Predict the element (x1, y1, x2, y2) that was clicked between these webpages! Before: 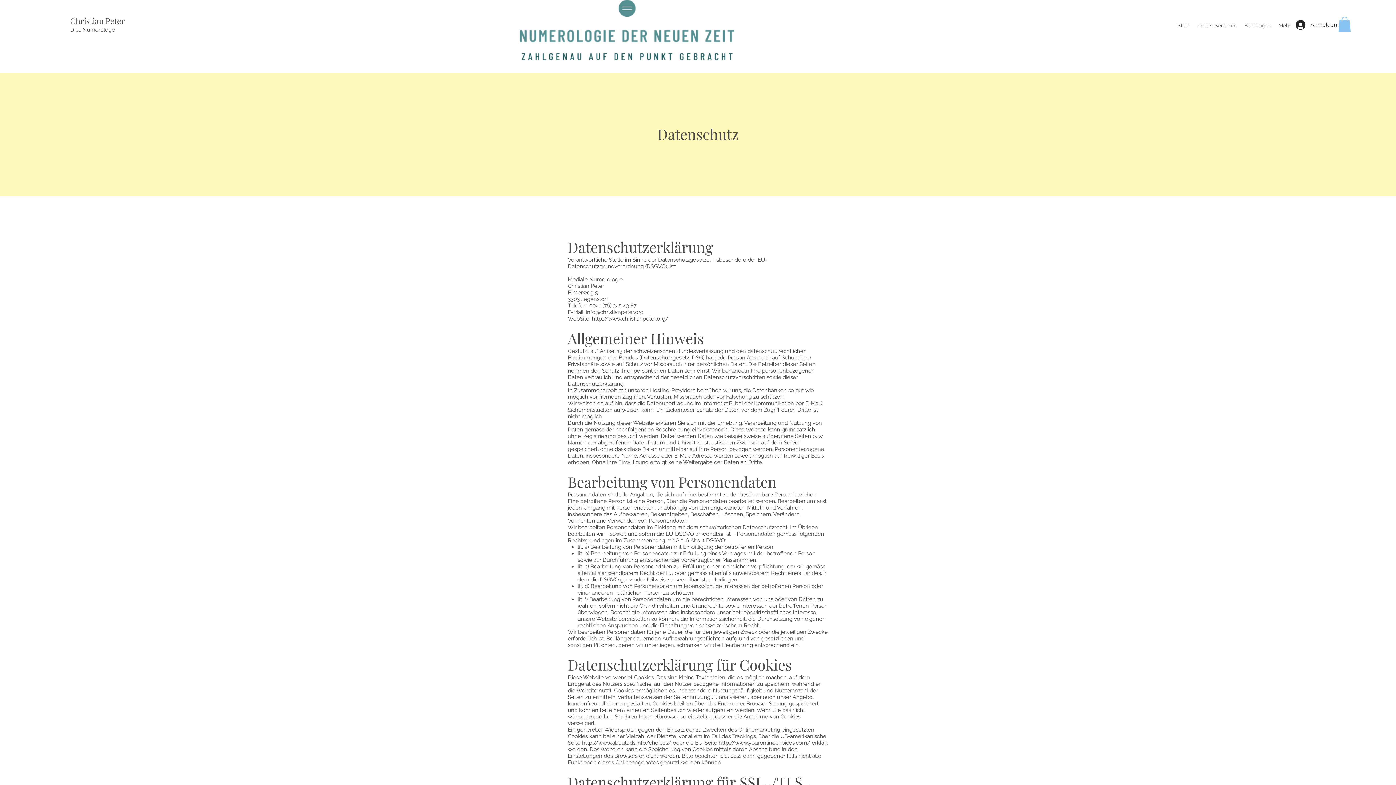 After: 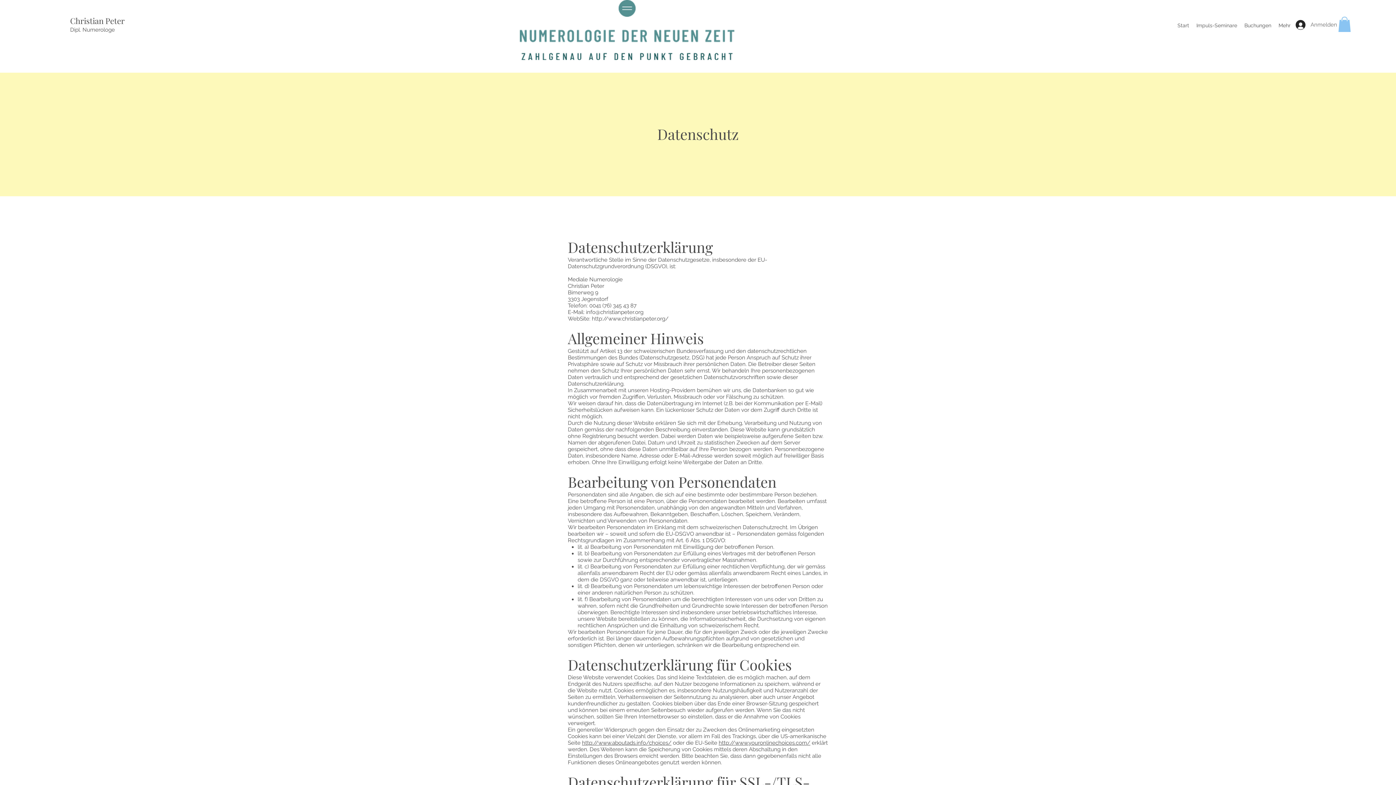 Action: label: Anmelden bbox: (1290, 17, 1331, 32)